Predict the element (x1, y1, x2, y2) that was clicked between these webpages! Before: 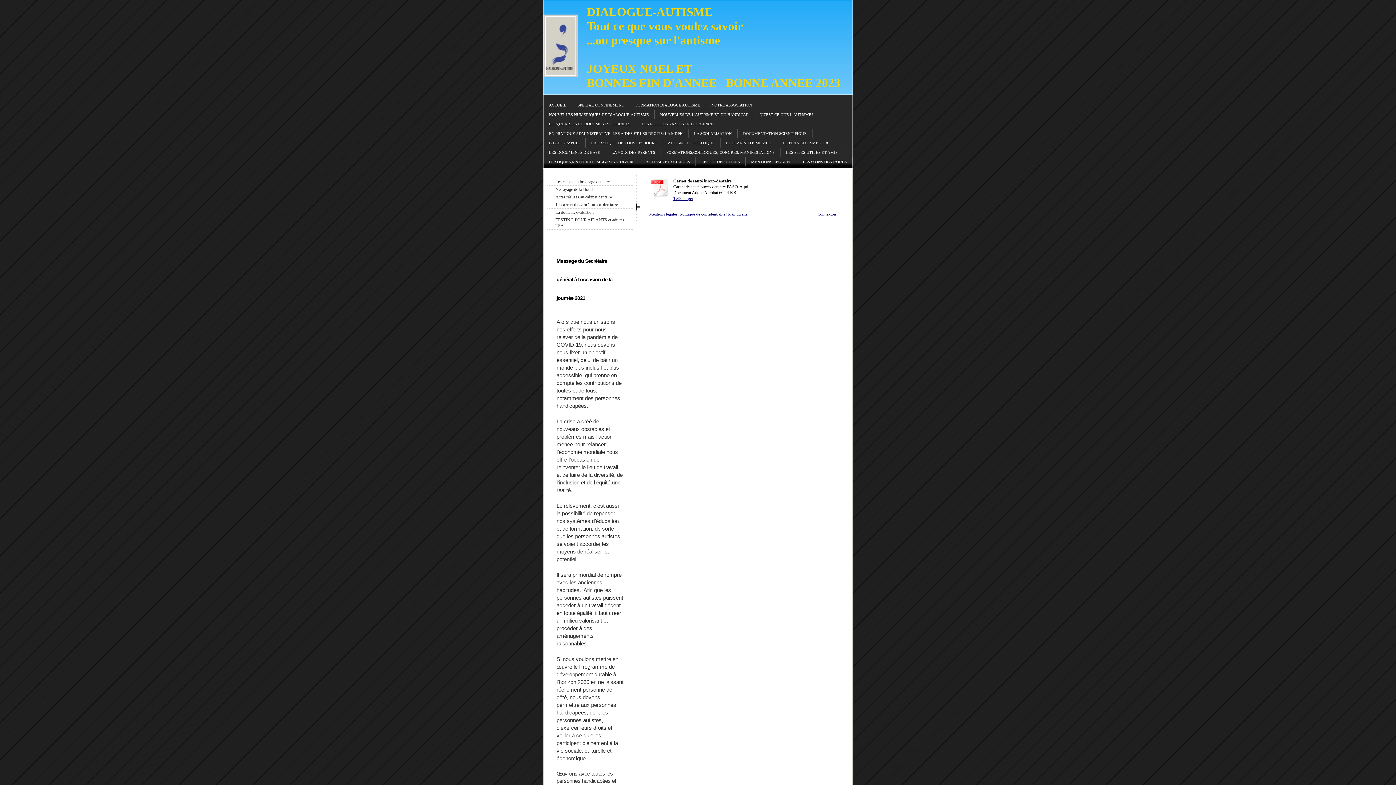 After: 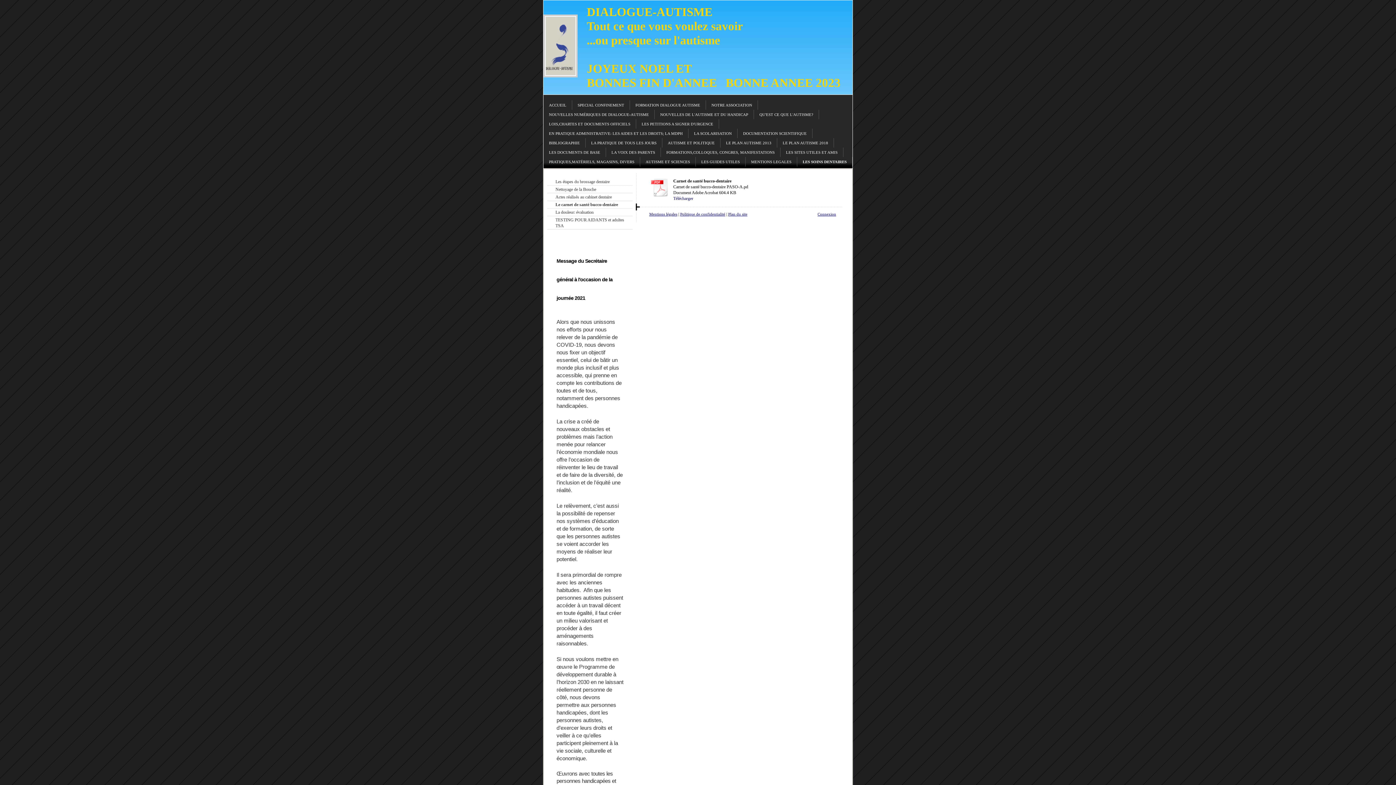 Action: bbox: (673, 196, 693, 201) label: Télécharger